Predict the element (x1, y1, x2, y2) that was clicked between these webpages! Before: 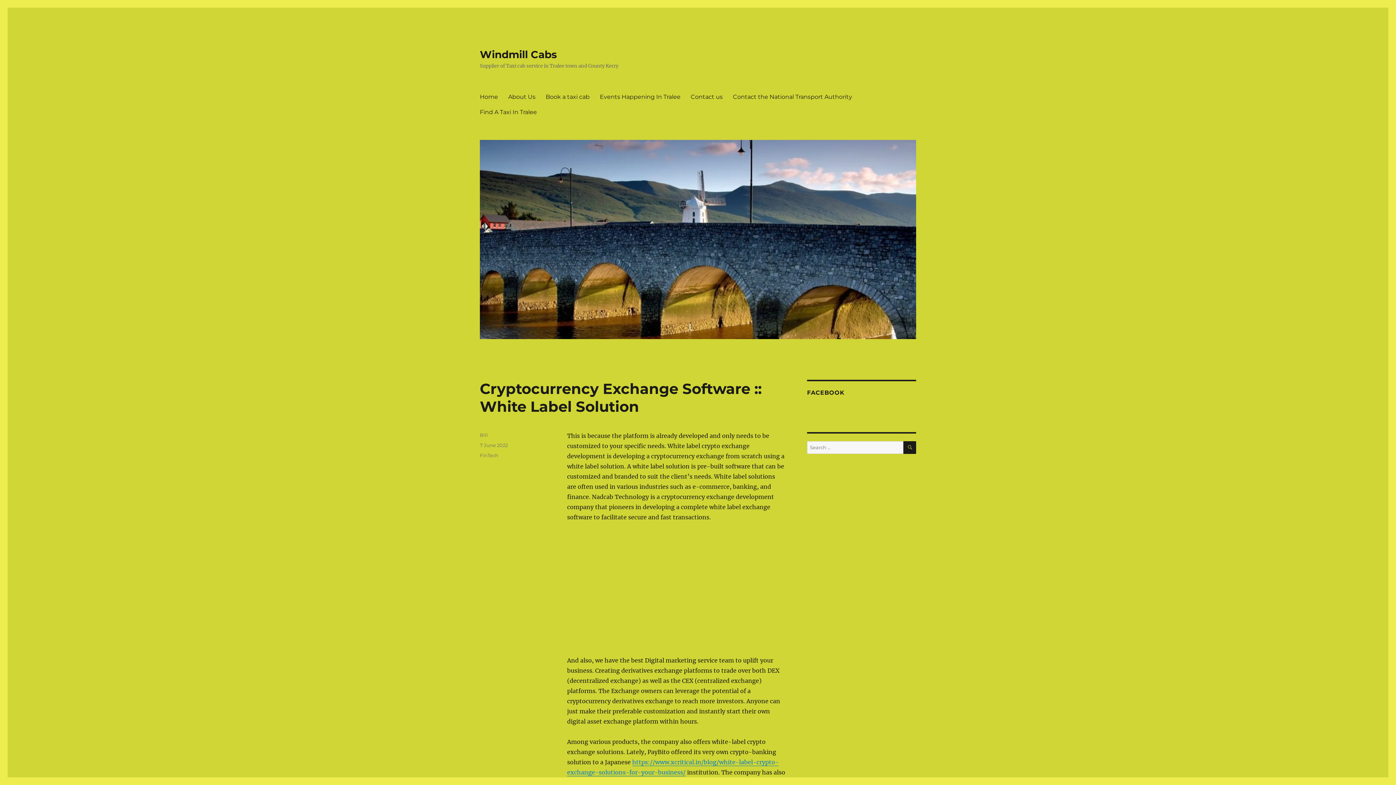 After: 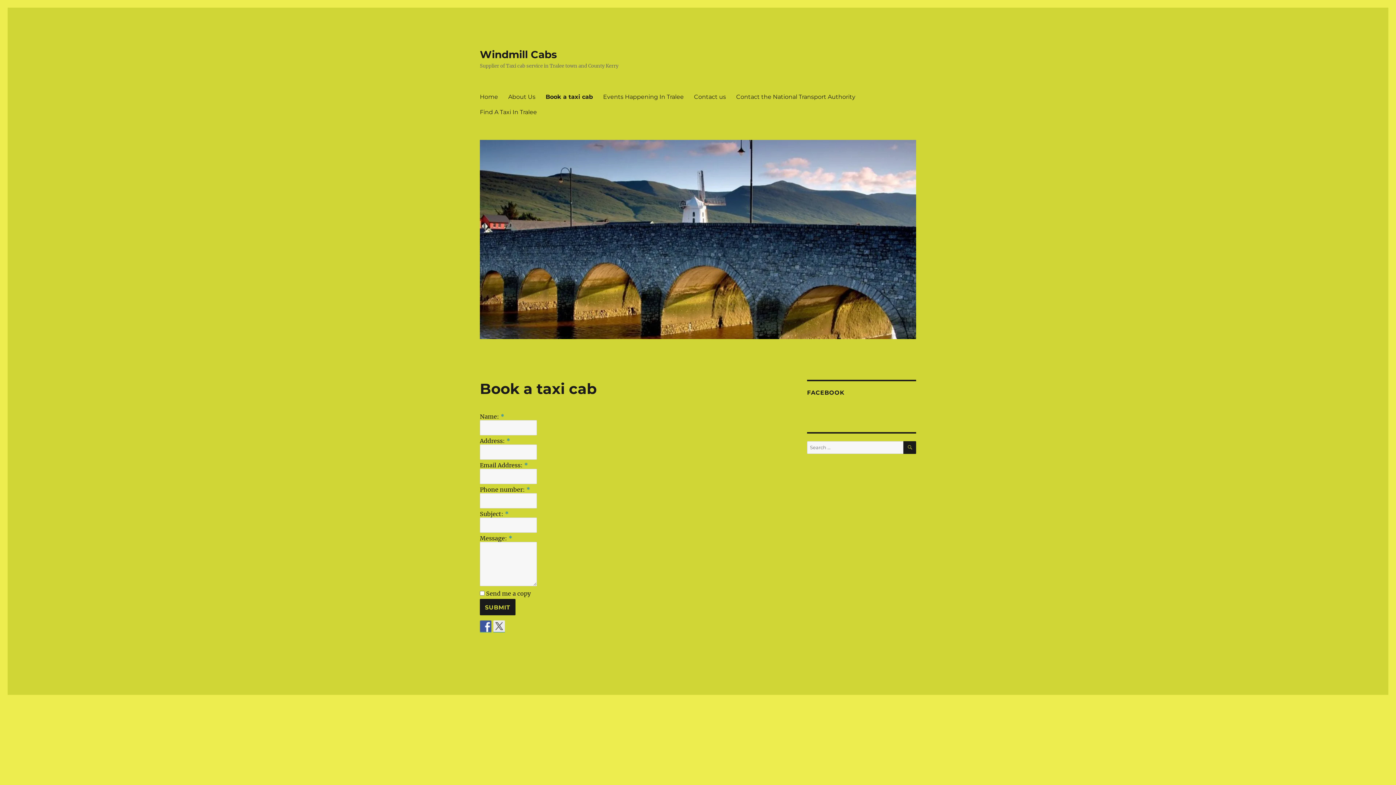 Action: bbox: (540, 89, 594, 104) label: Book a taxi cab